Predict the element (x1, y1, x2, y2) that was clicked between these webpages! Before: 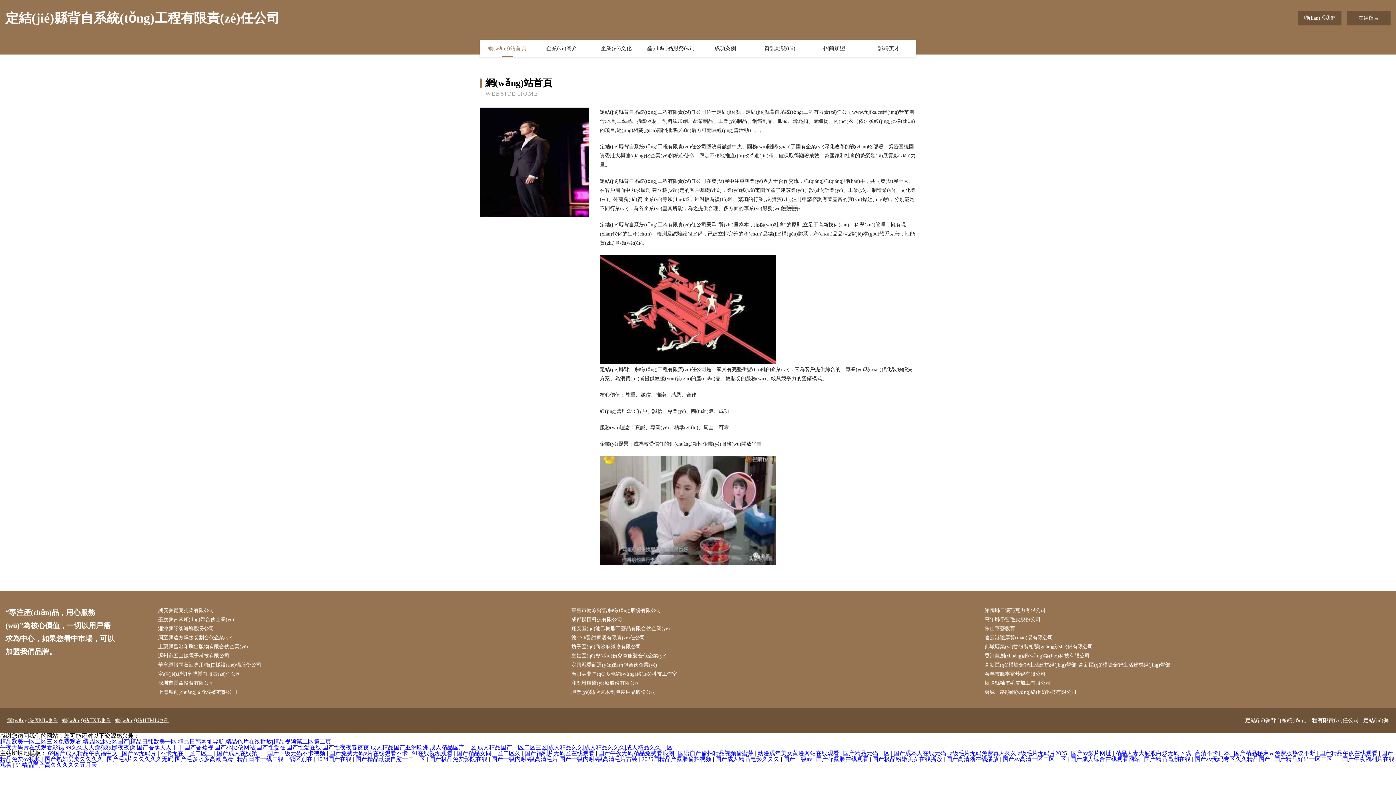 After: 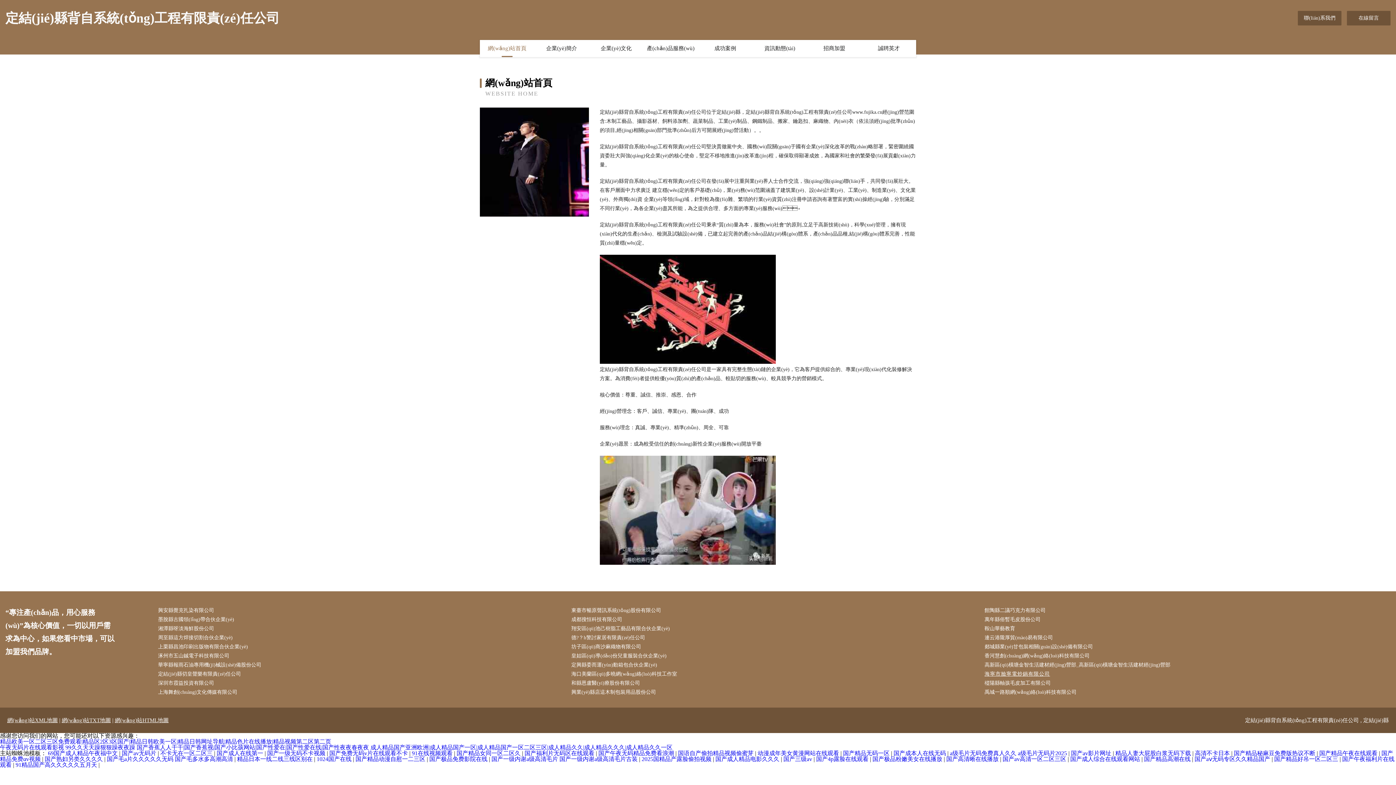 Action: label: 海寧市臉寧電炒鍋有限公司 bbox: (984, 669, 1390, 678)